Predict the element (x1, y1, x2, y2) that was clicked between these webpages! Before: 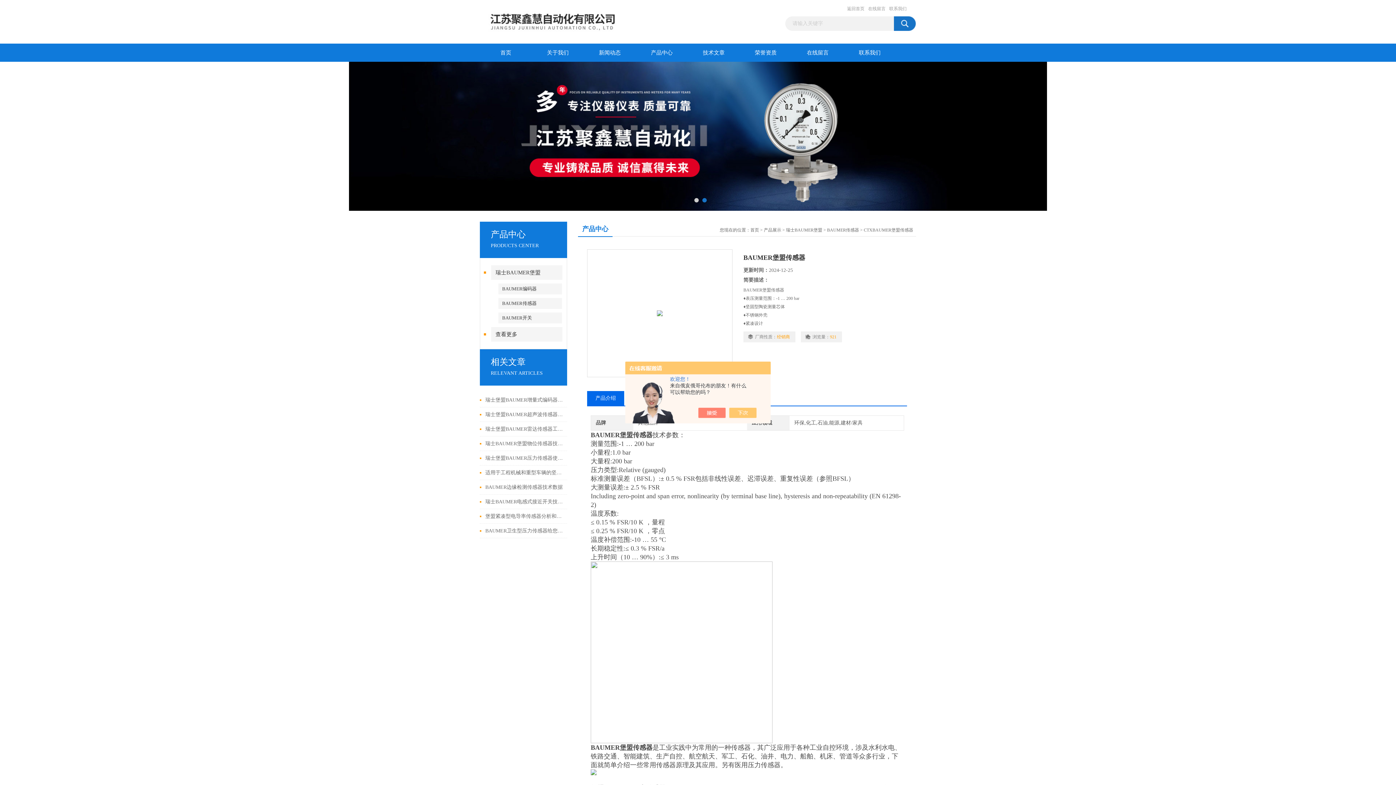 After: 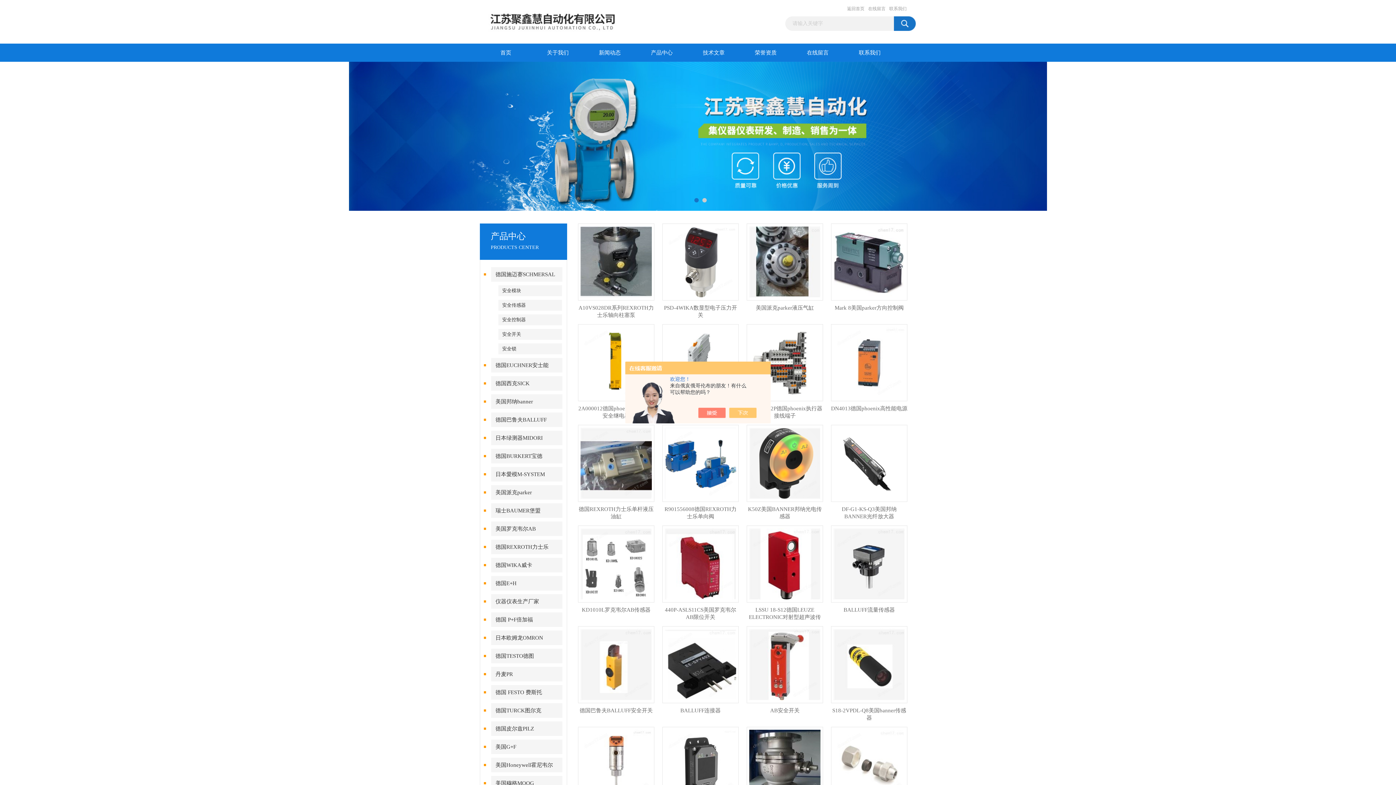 Action: label: 首页 bbox: (750, 227, 759, 232)